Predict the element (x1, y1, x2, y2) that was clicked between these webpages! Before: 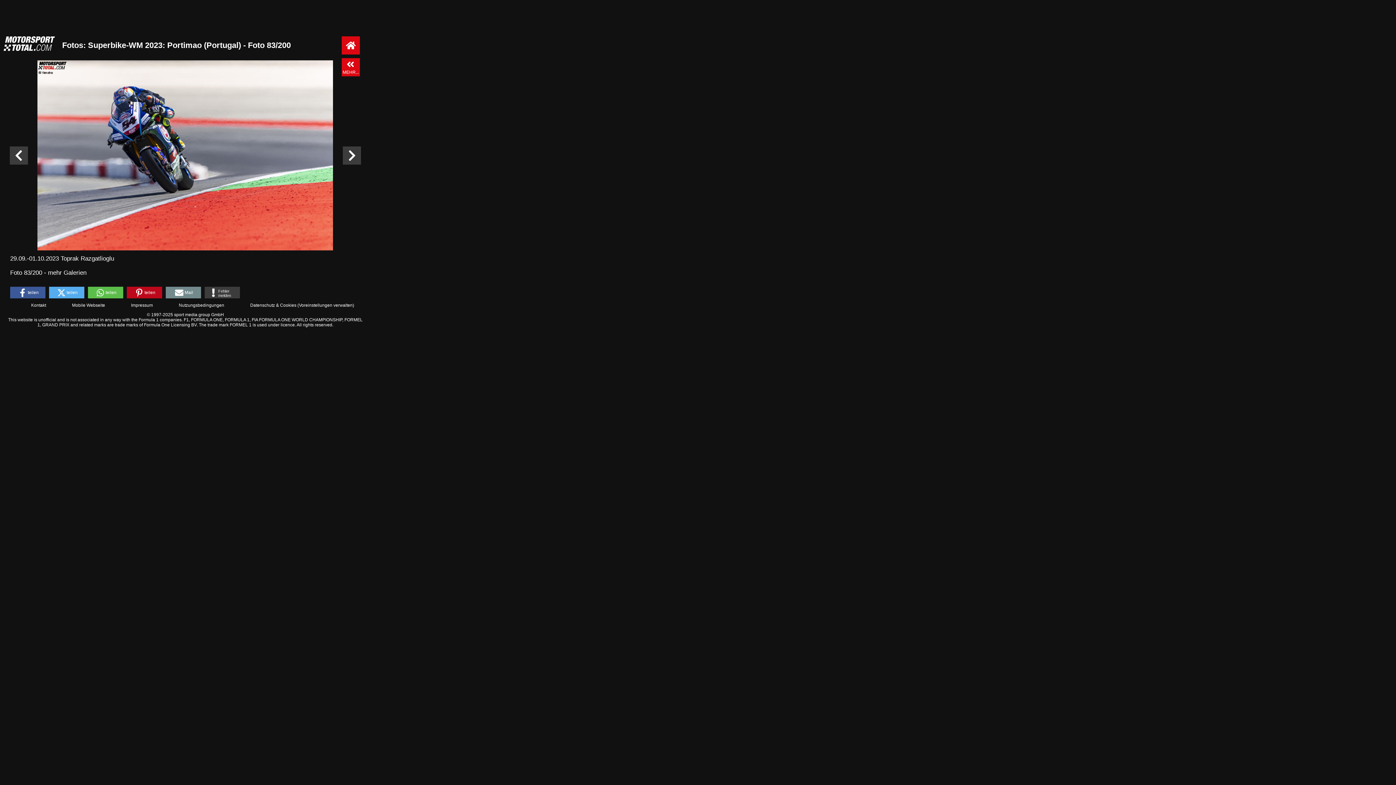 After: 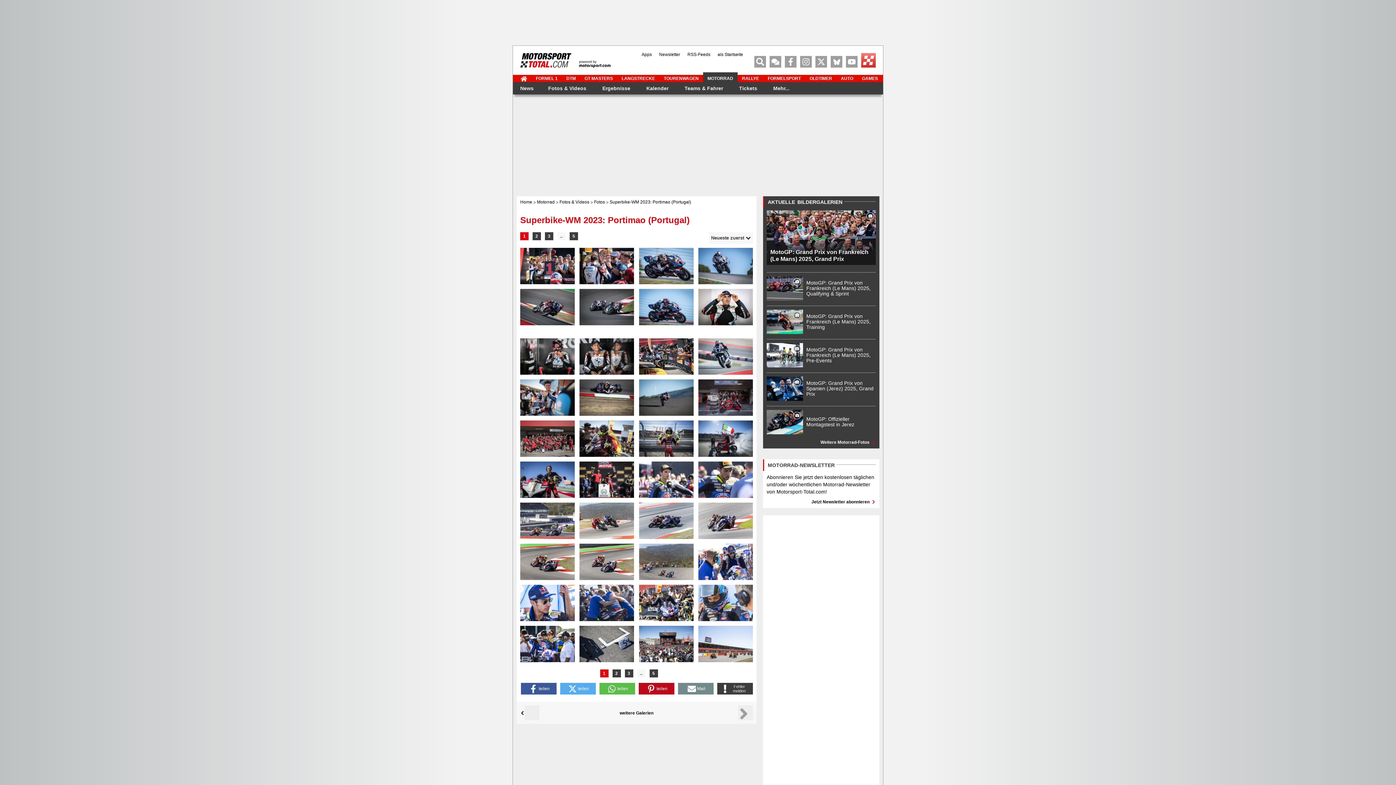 Action: bbox: (48, 269, 86, 276) label: mehr Galerien